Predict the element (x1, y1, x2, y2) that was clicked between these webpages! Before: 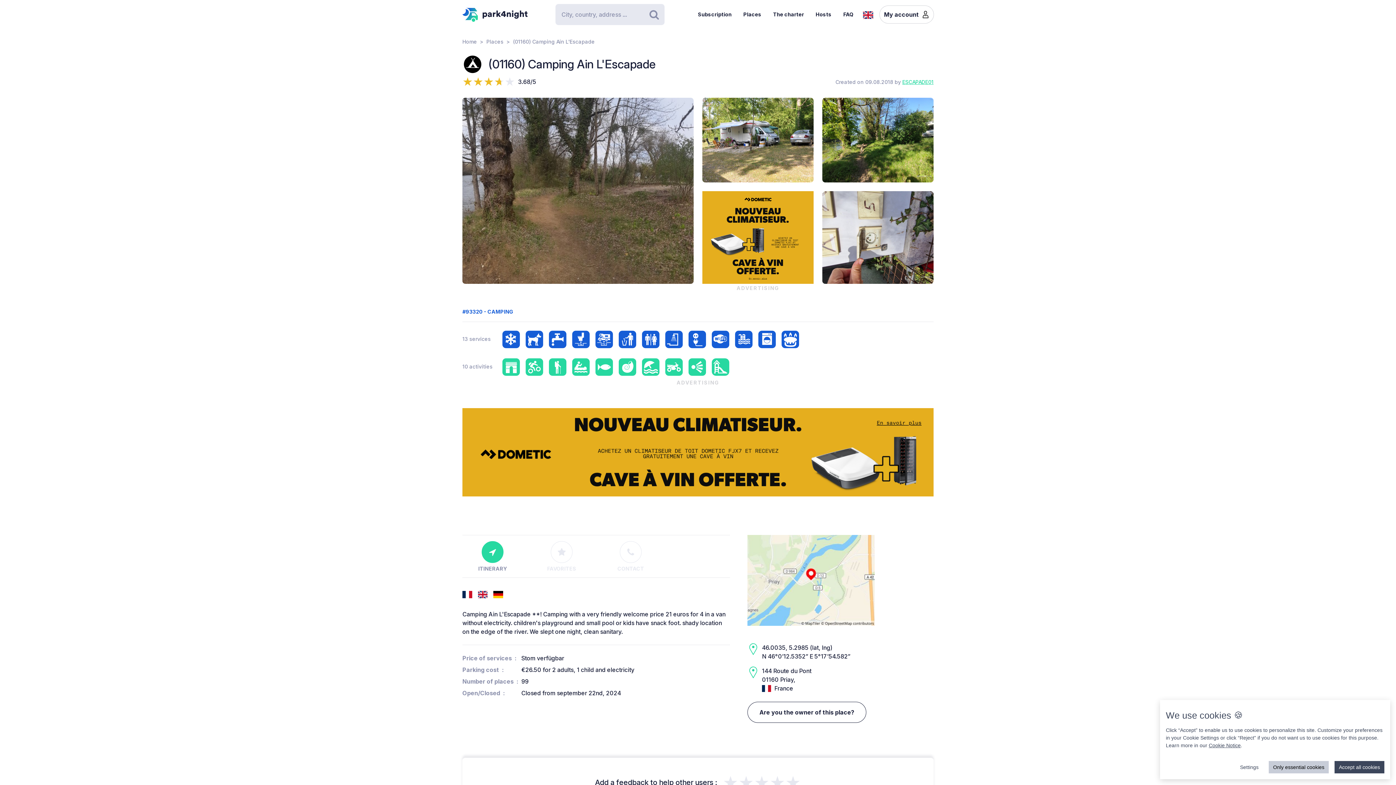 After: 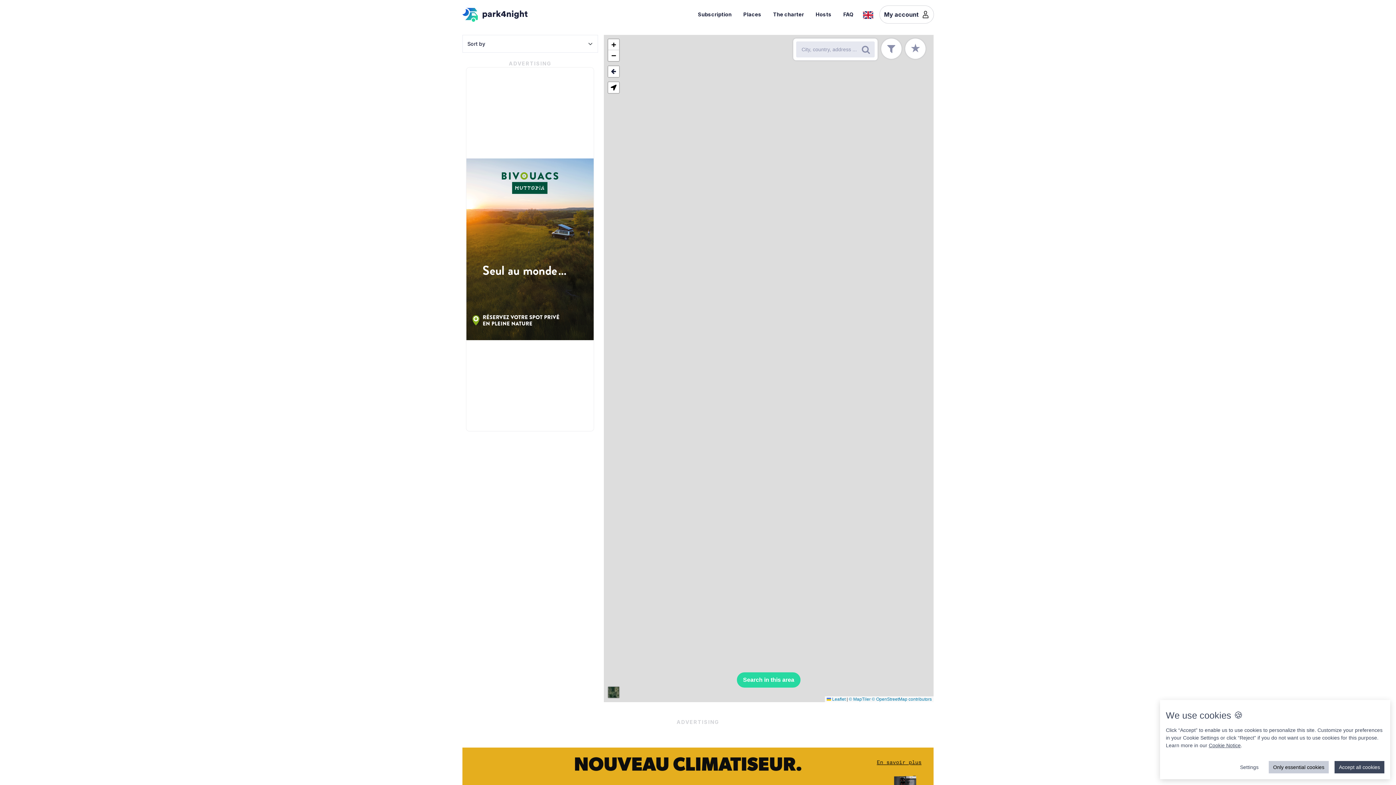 Action: bbox: (486, 38, 503, 44) label: Places